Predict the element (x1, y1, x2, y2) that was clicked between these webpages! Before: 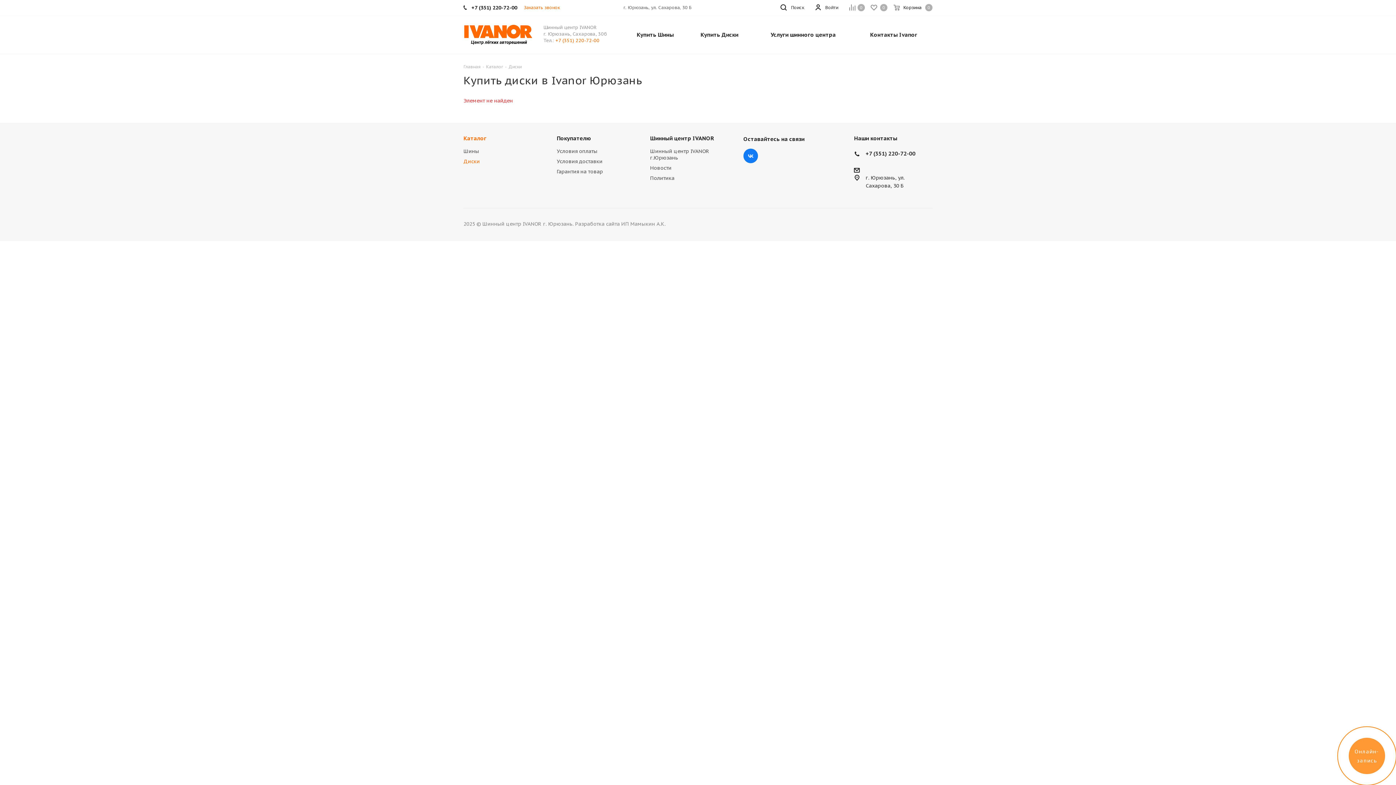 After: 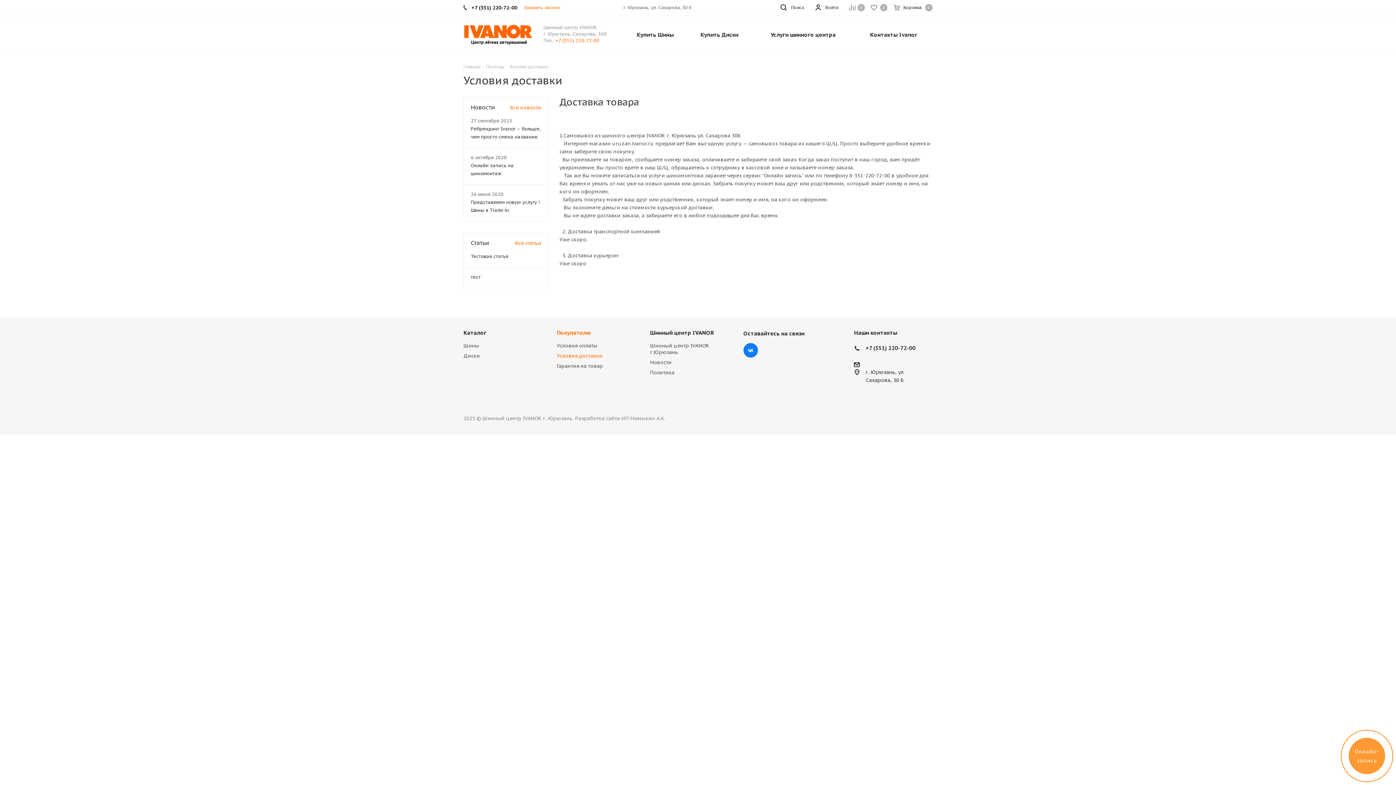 Action: bbox: (556, 158, 602, 164) label: Условия доставки